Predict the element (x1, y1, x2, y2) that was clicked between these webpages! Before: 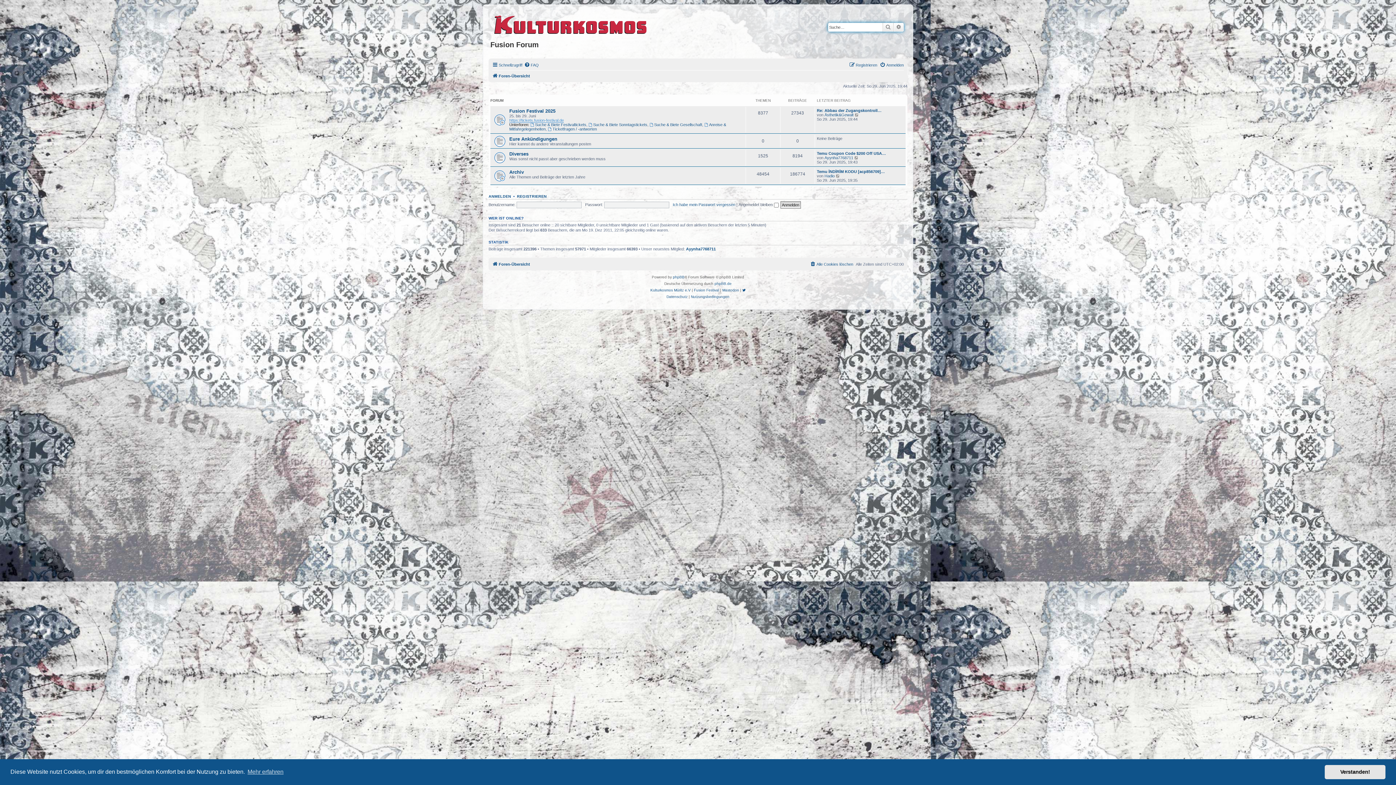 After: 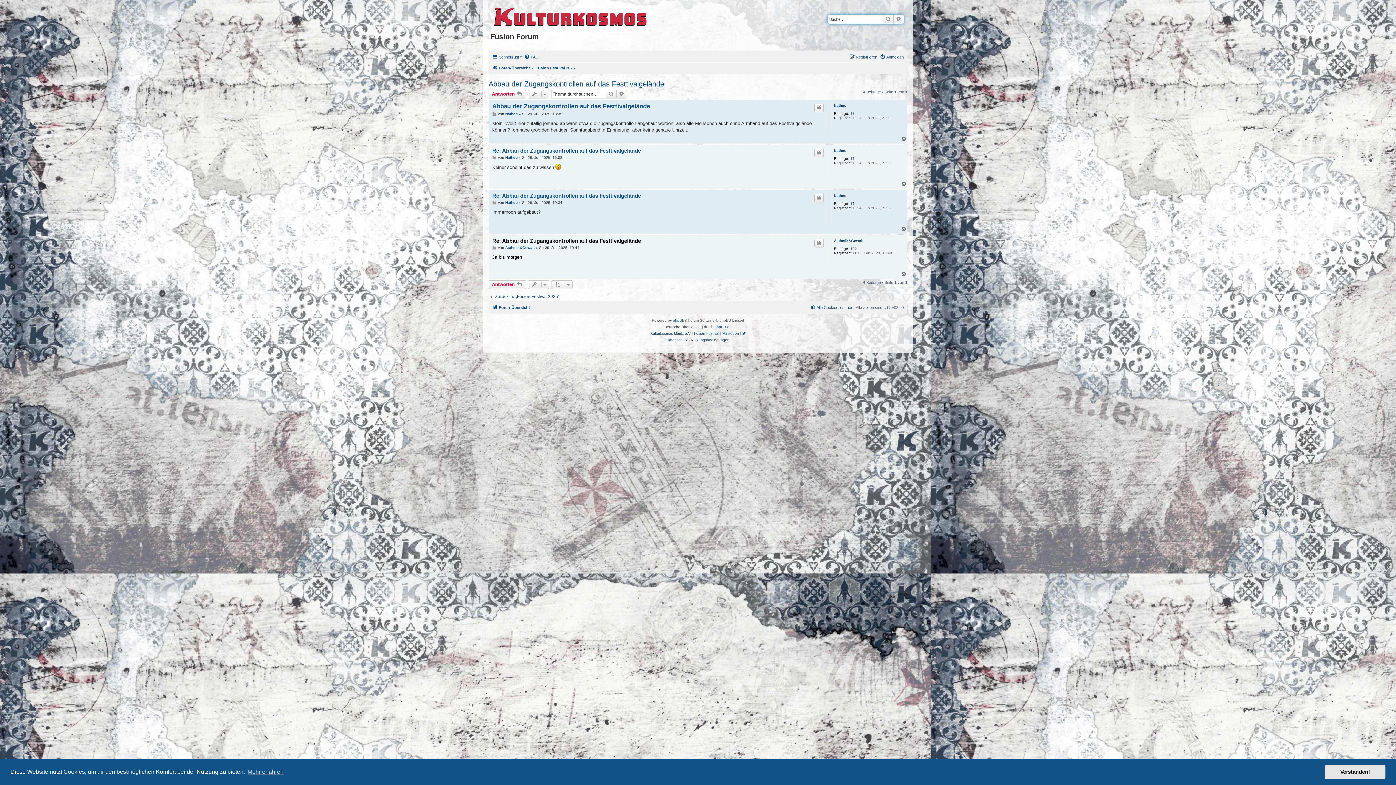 Action: bbox: (817, 108, 881, 112) label: Re: Abbau der Zugangskontroll…